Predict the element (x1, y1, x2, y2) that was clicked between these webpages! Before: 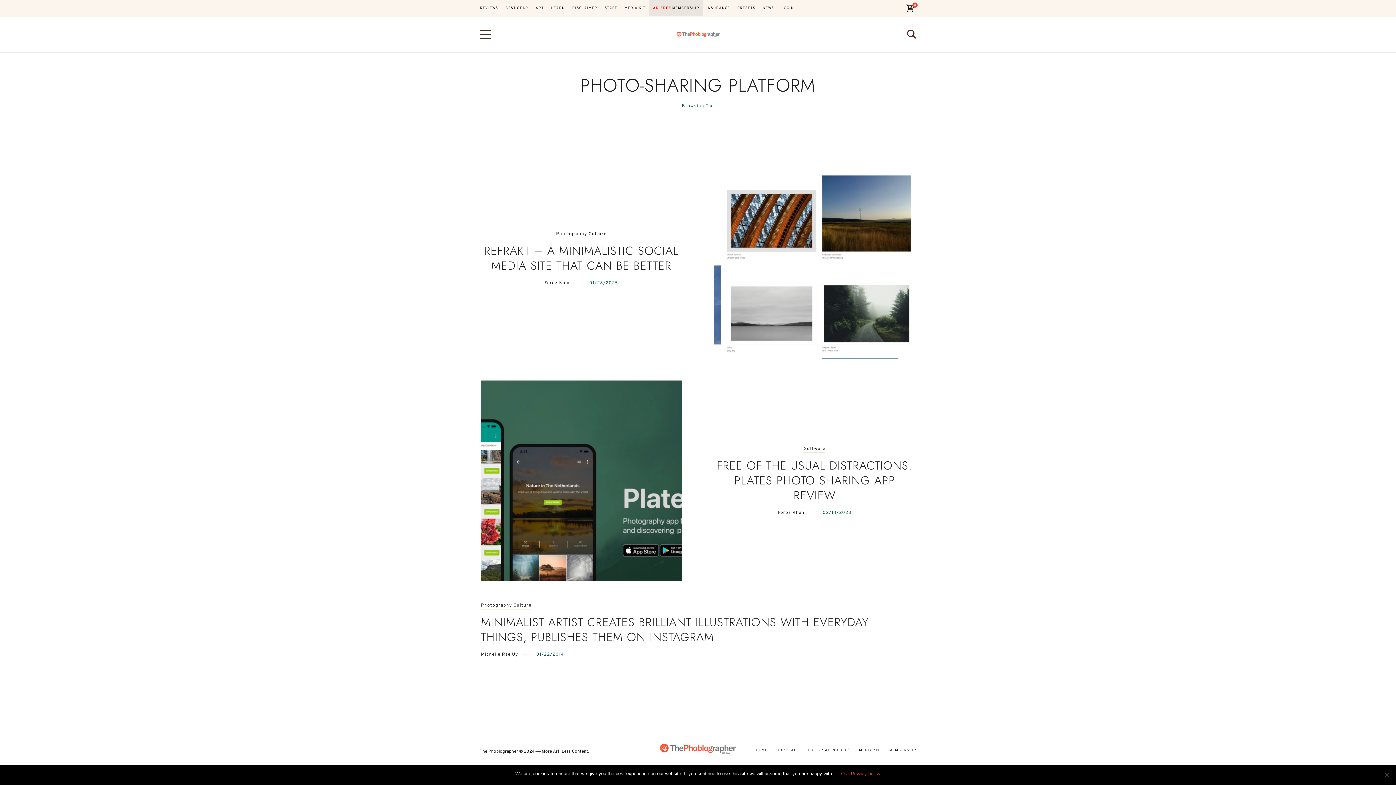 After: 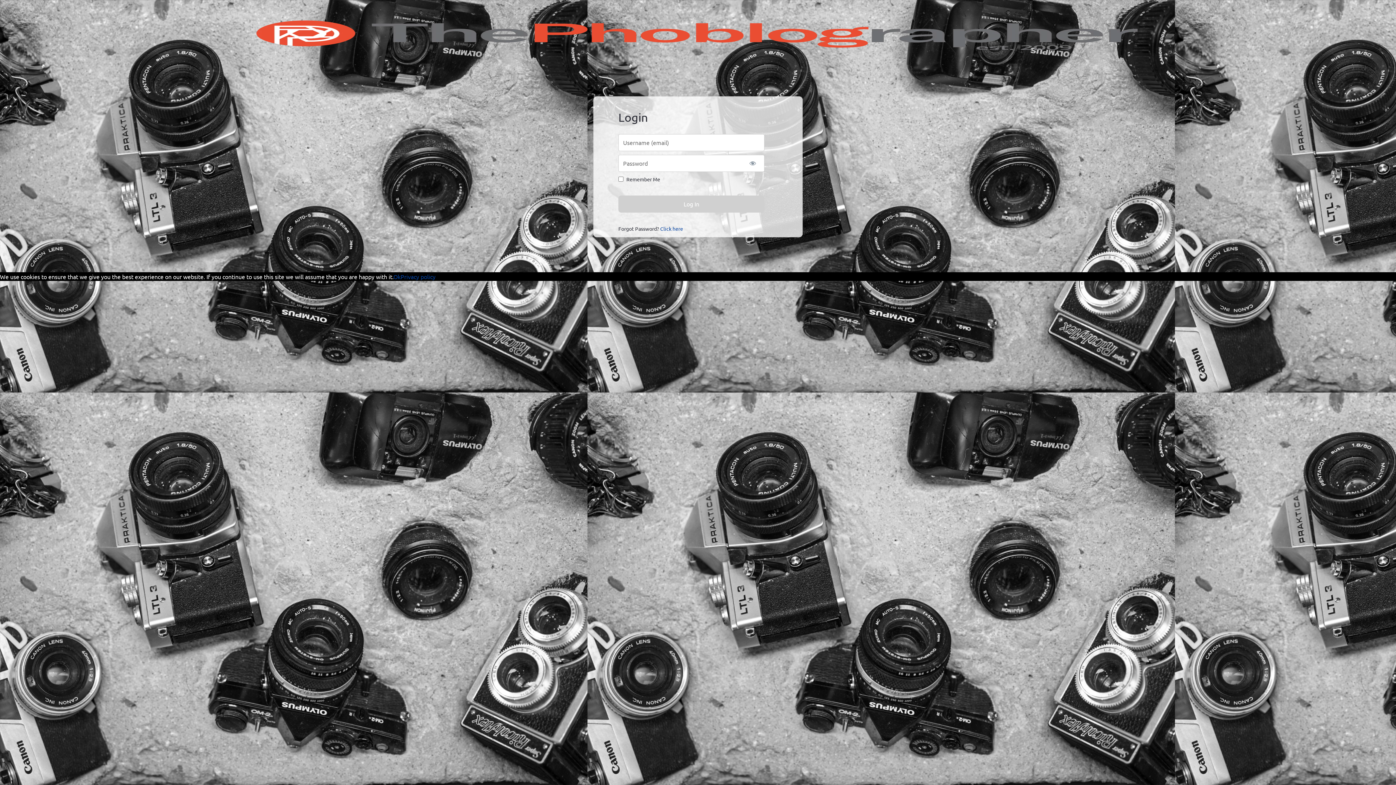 Action: label: LOGIN bbox: (777, 0, 797, 16)